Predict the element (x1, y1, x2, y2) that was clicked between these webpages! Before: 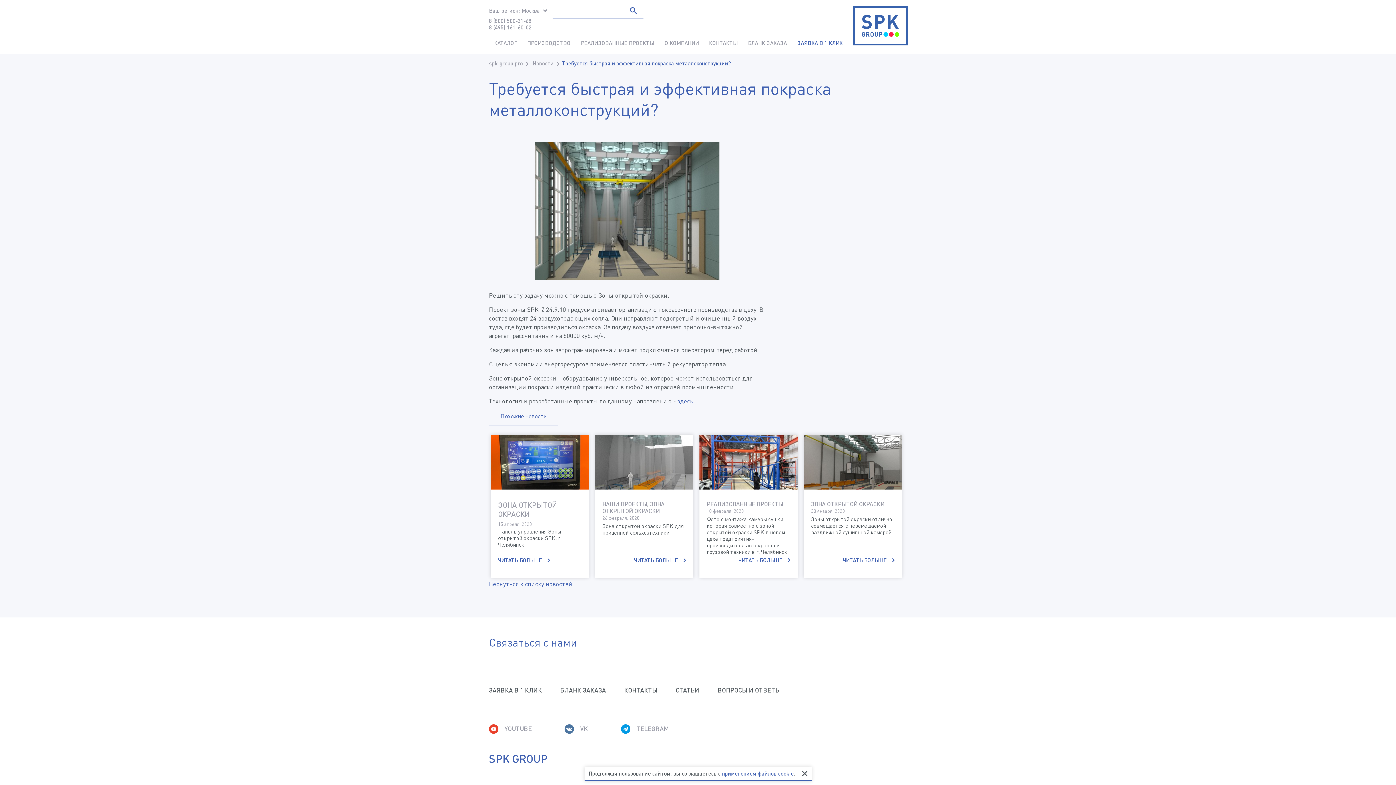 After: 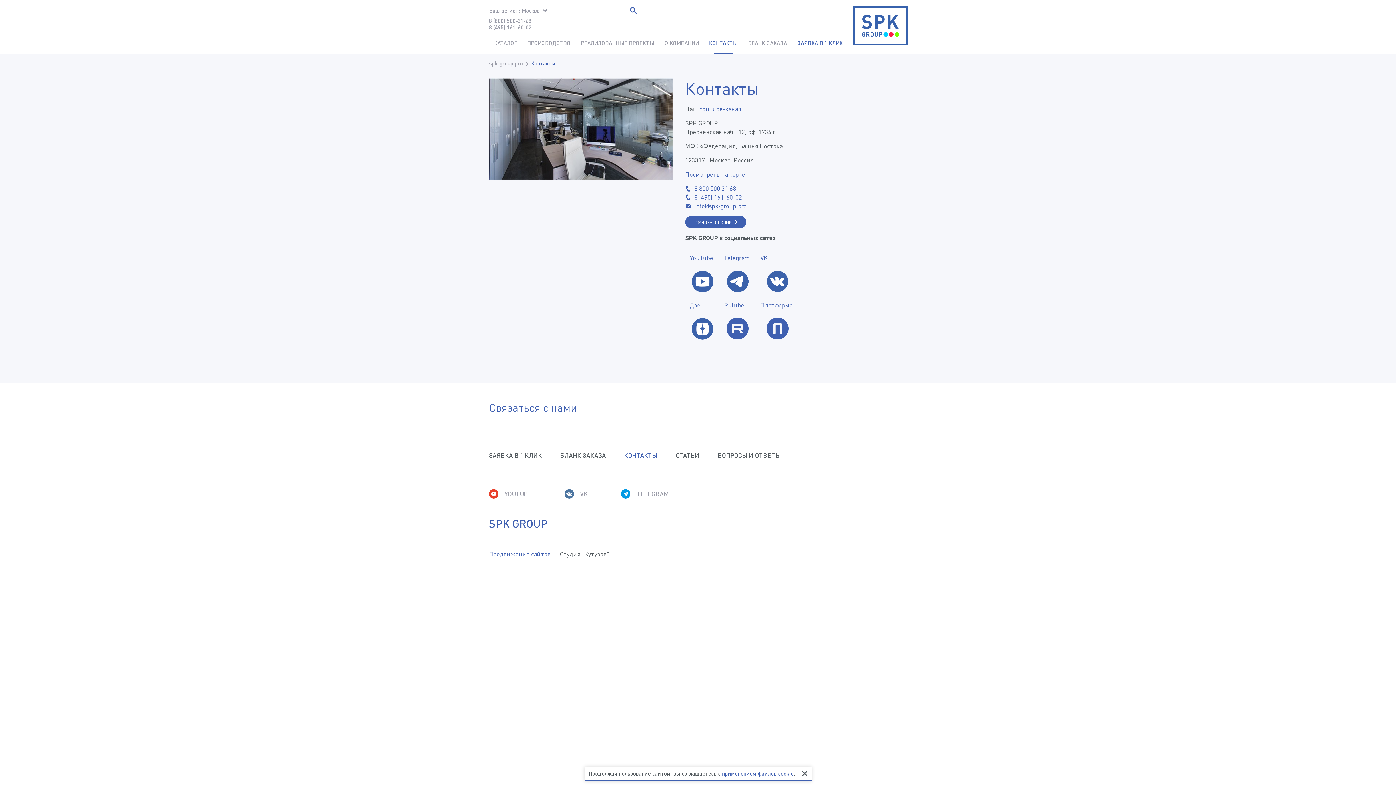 Action: label: КОНТАКТЫ bbox: (624, 685, 657, 695)